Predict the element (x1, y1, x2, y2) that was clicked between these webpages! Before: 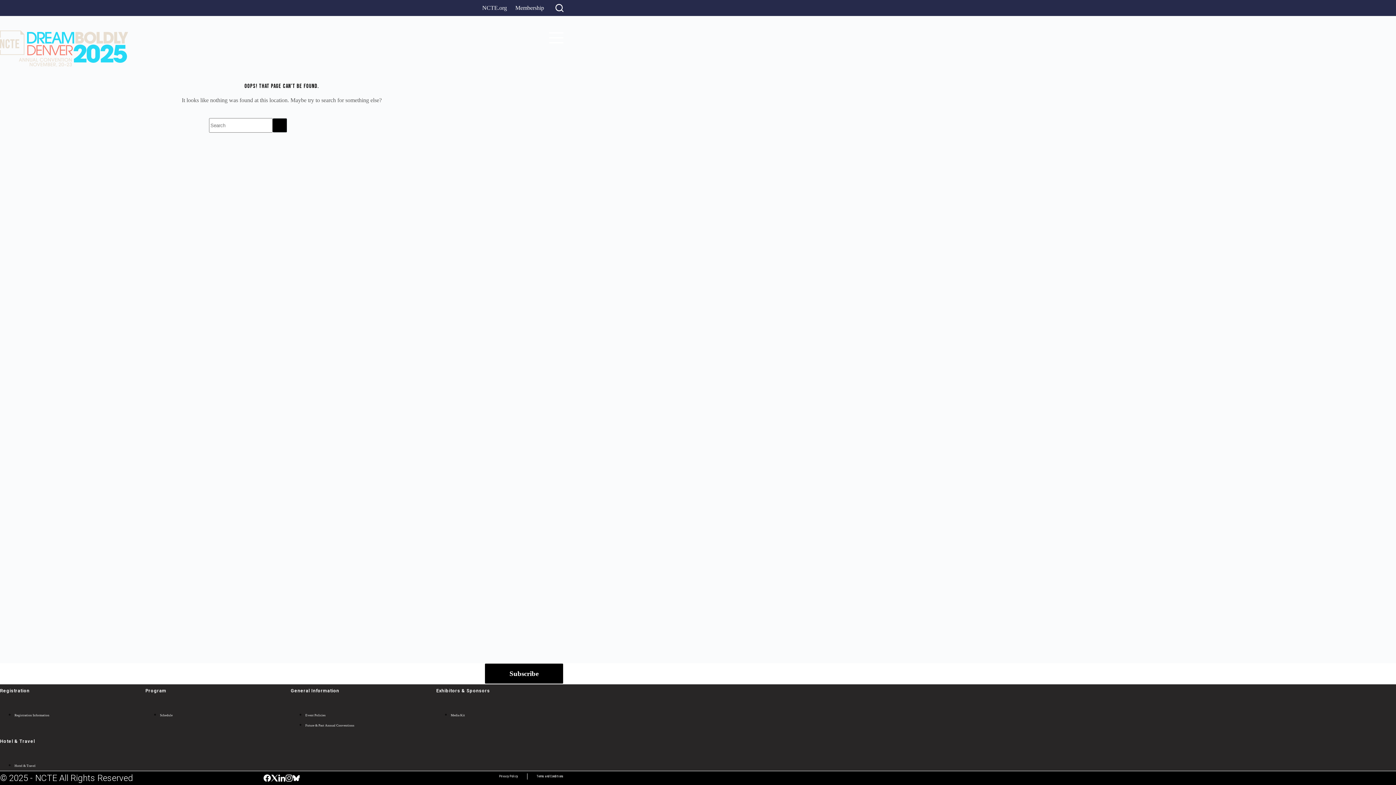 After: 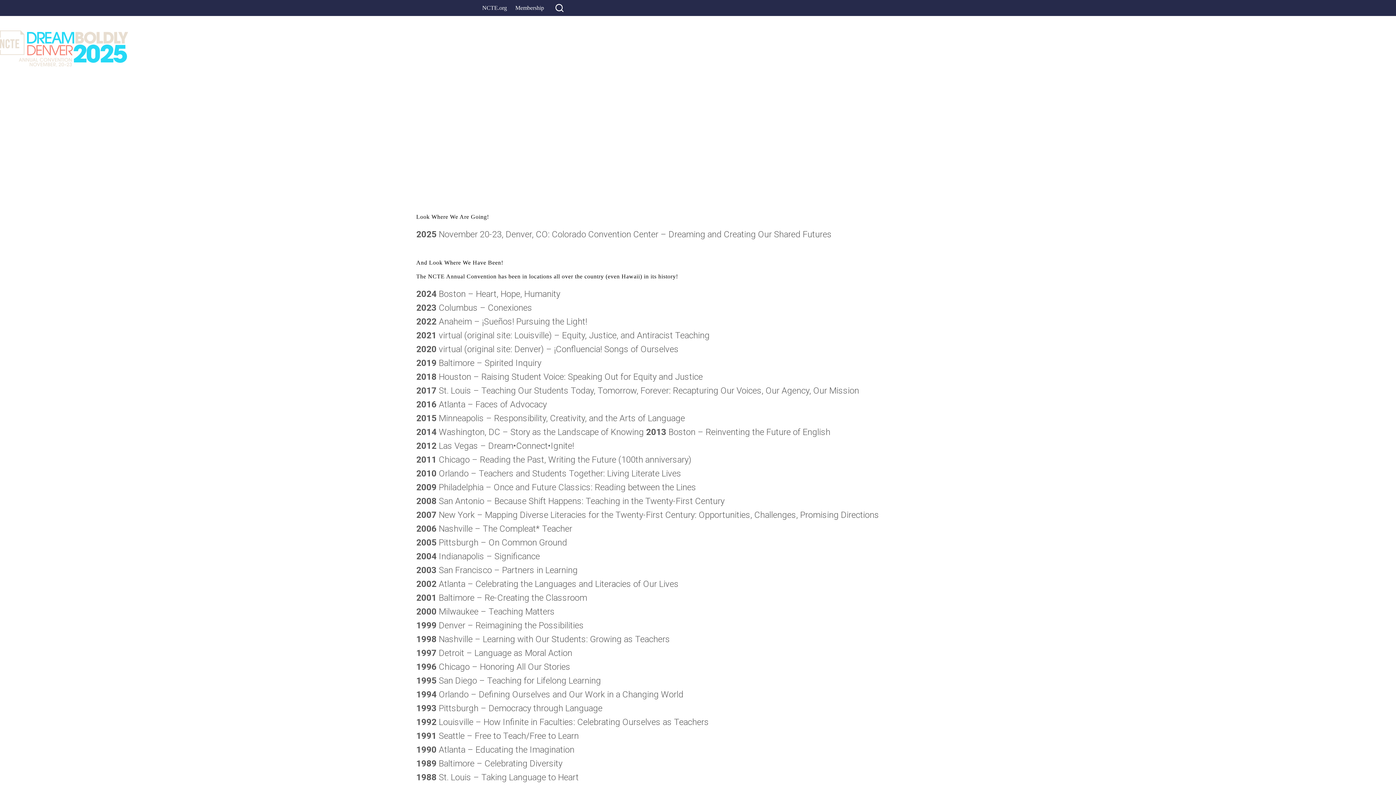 Action: label: Future & Past Annual Conventions bbox: (305, 724, 354, 727)